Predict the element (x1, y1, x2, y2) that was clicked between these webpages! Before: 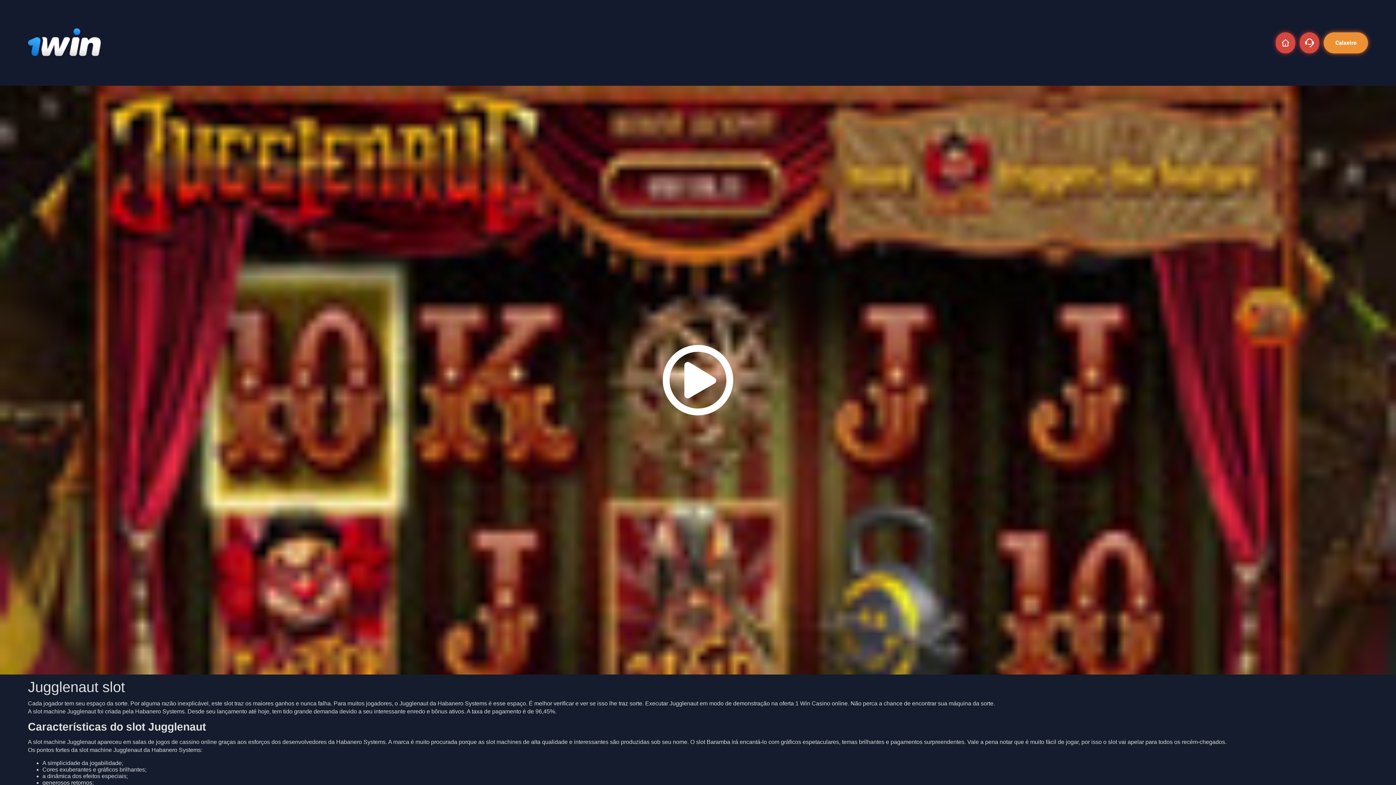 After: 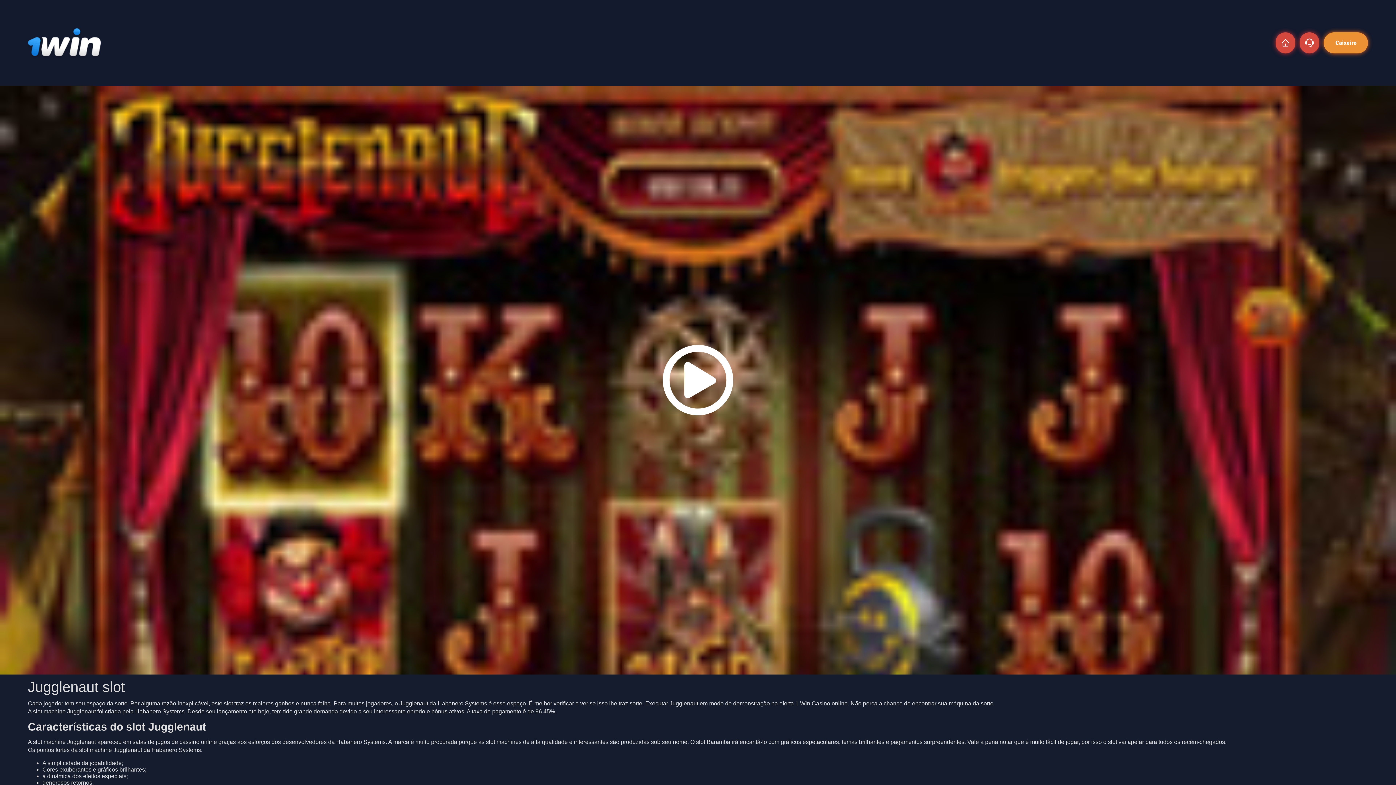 Action: bbox: (1300, 32, 1319, 53)